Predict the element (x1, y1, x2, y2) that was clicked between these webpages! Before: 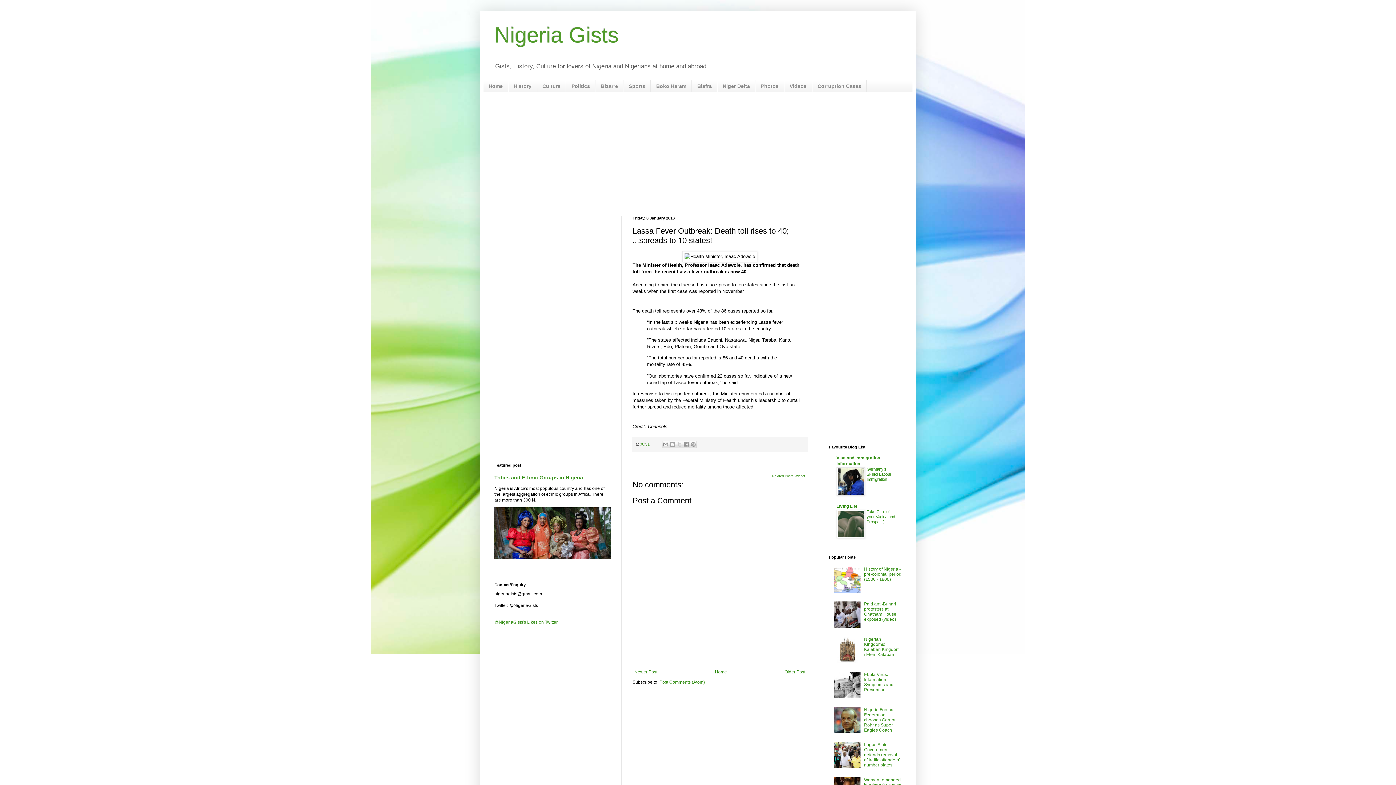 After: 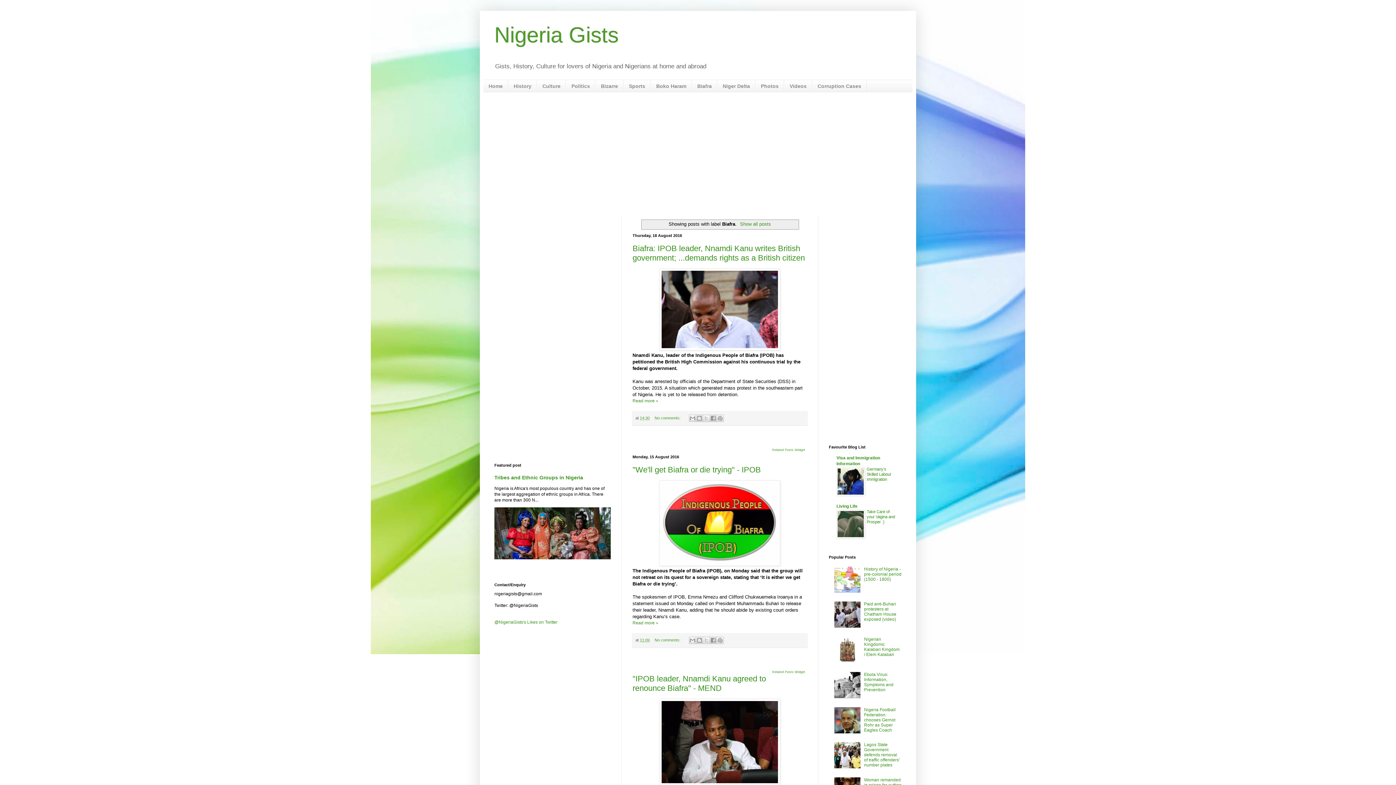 Action: label: Biafra bbox: (692, 80, 717, 92)